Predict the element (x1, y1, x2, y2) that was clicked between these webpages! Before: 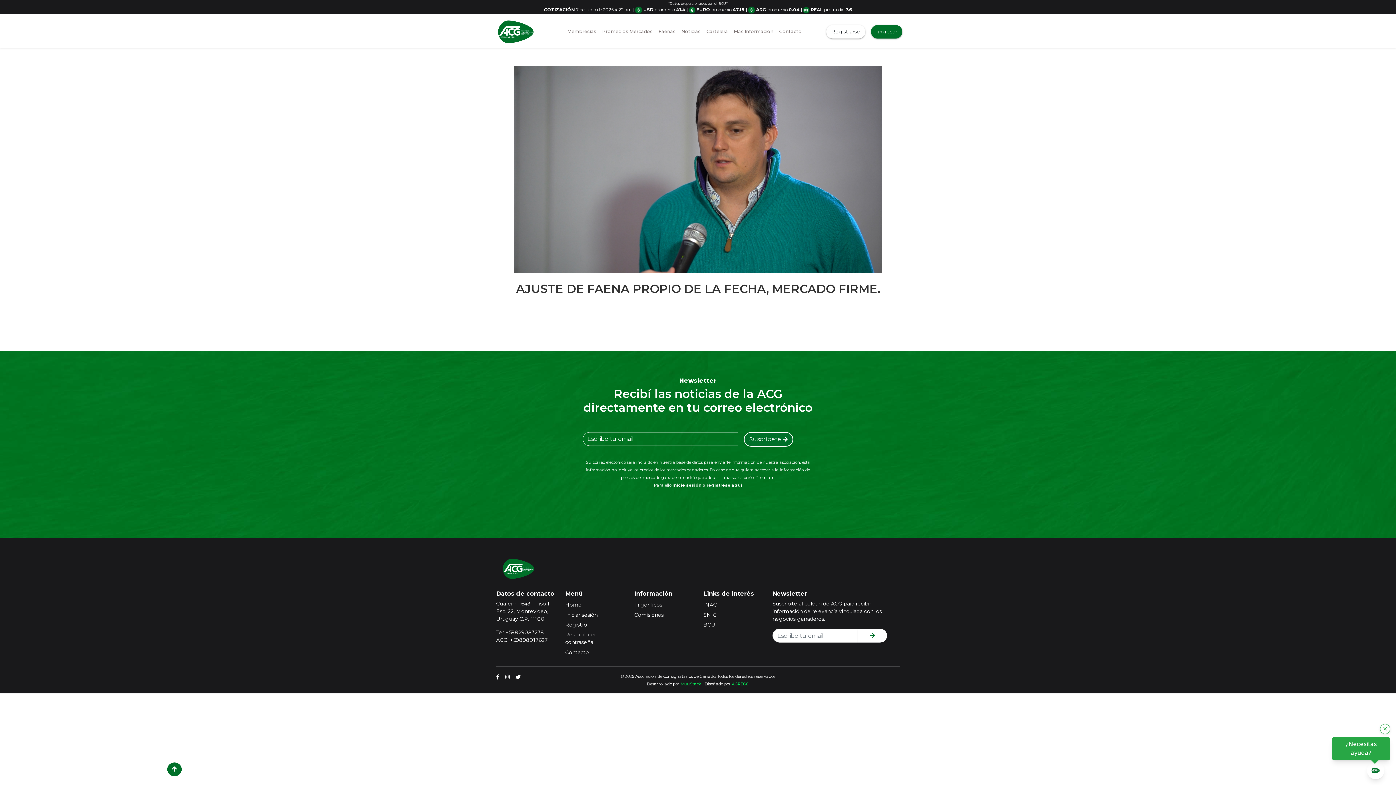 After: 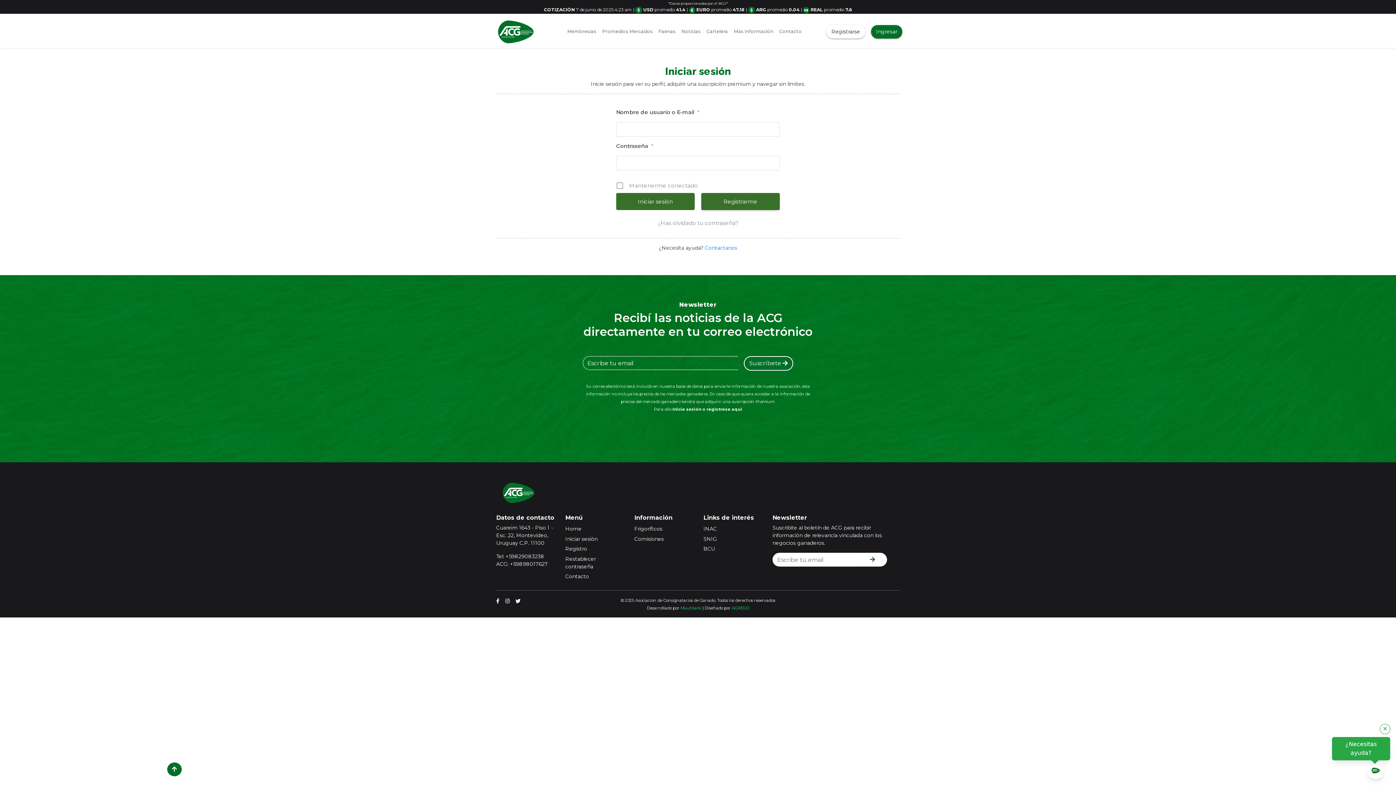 Action: label: Ingresar bbox: (871, 24, 902, 38)